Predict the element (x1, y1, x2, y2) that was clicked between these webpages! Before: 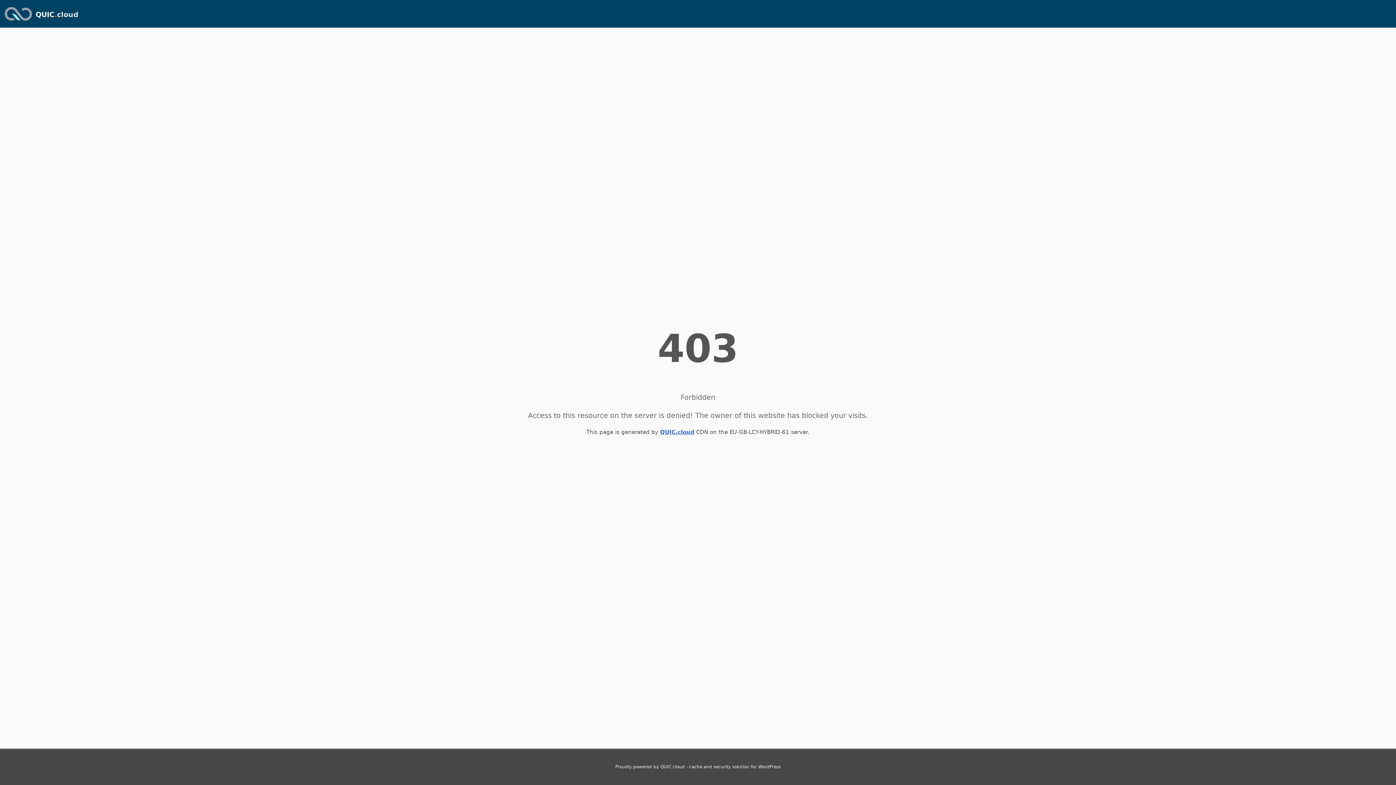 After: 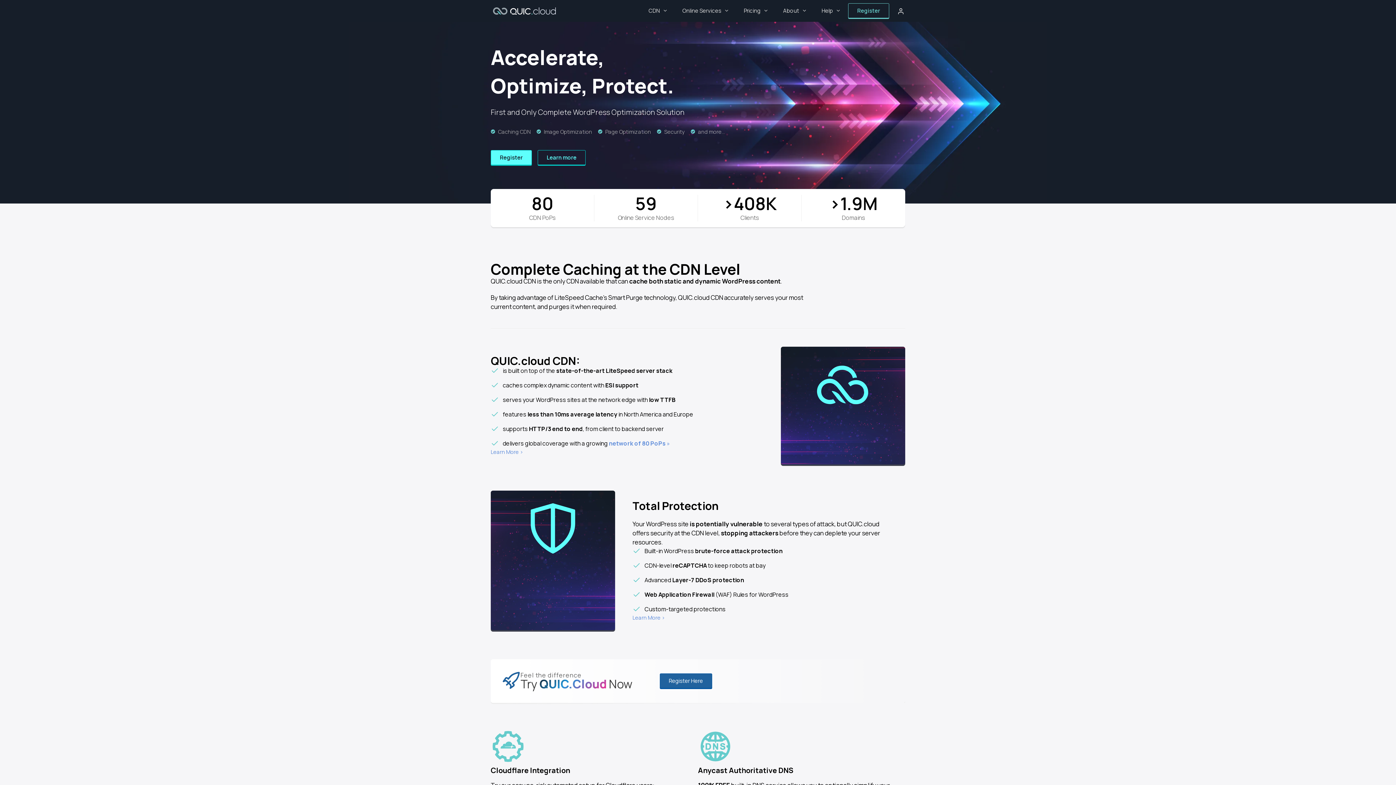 Action: bbox: (660, 429, 694, 435) label: QUIC.cloud